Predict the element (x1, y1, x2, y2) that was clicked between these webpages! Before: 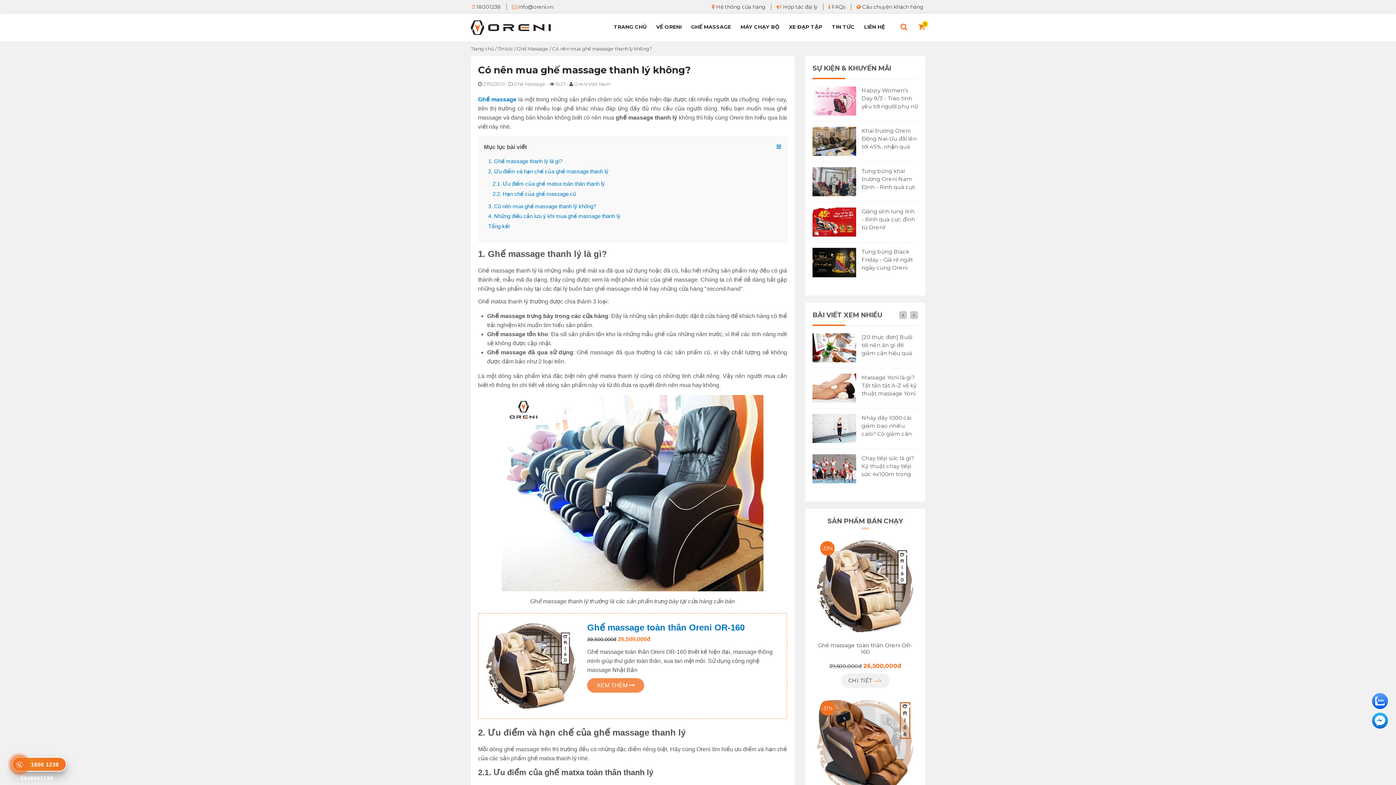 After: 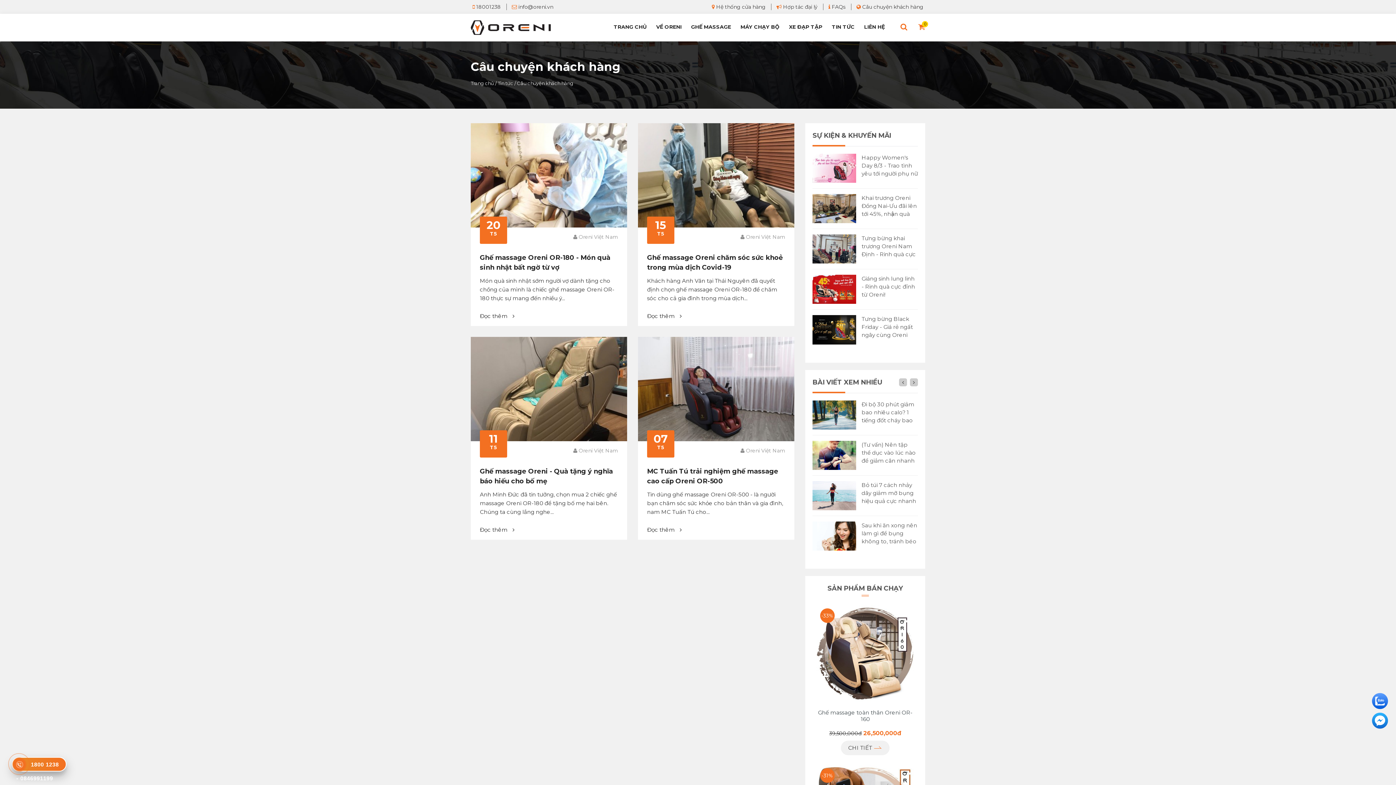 Action: bbox: (856, 3, 923, 10) label:  Câu chuyện khách hàng